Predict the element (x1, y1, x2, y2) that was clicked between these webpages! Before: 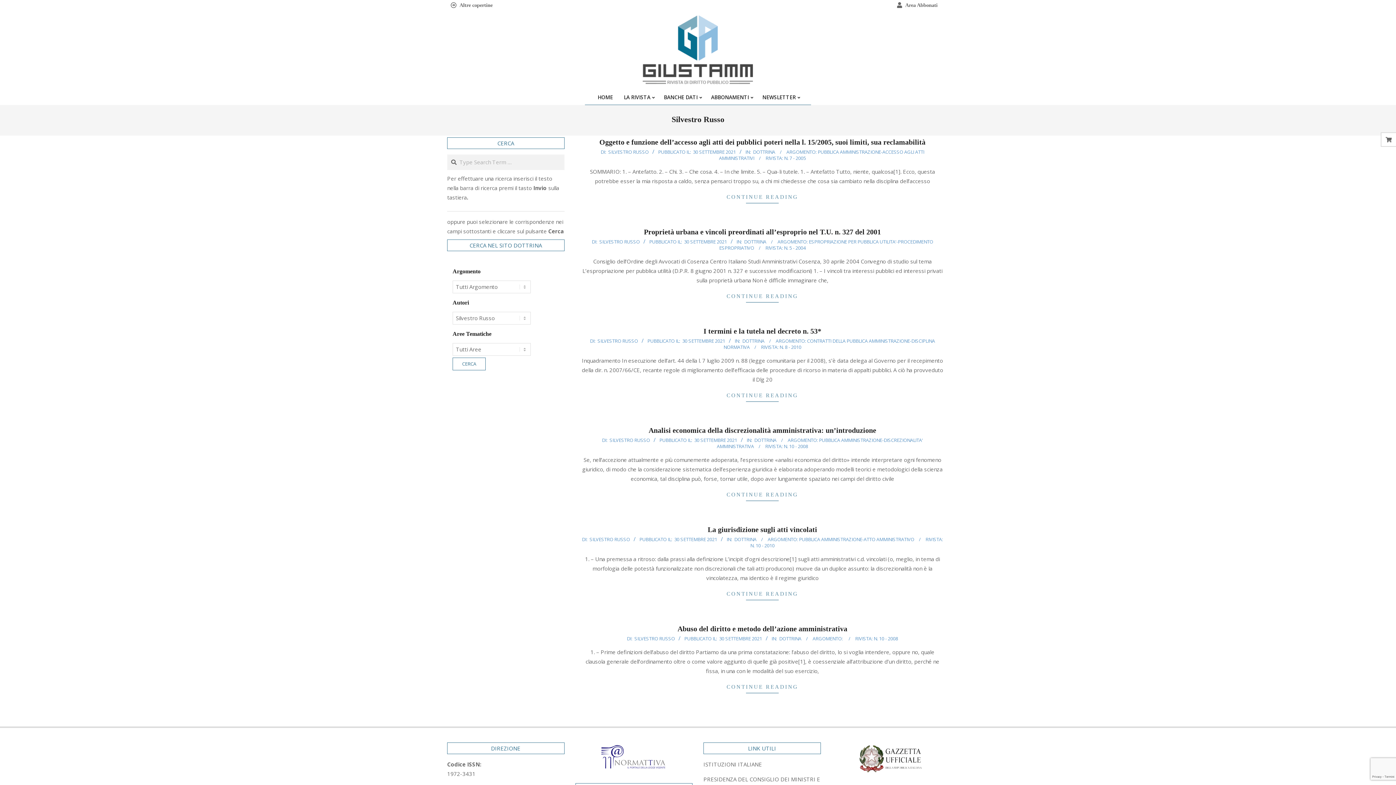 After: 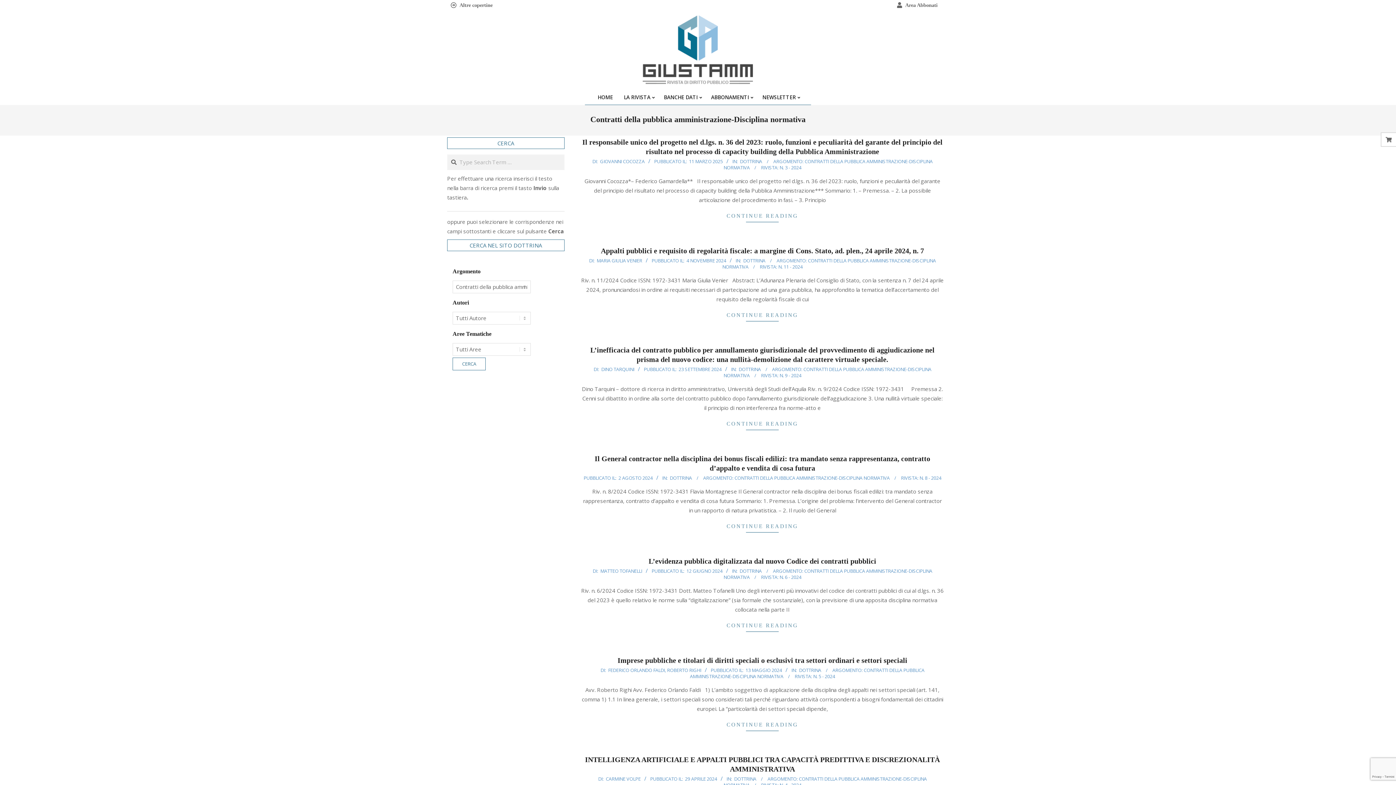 Action: label: CONTRATTI DELLA PUBBLICA AMMINISTRAZIONE-DISCIPLINA NORMATIVA bbox: (723, 337, 935, 350)